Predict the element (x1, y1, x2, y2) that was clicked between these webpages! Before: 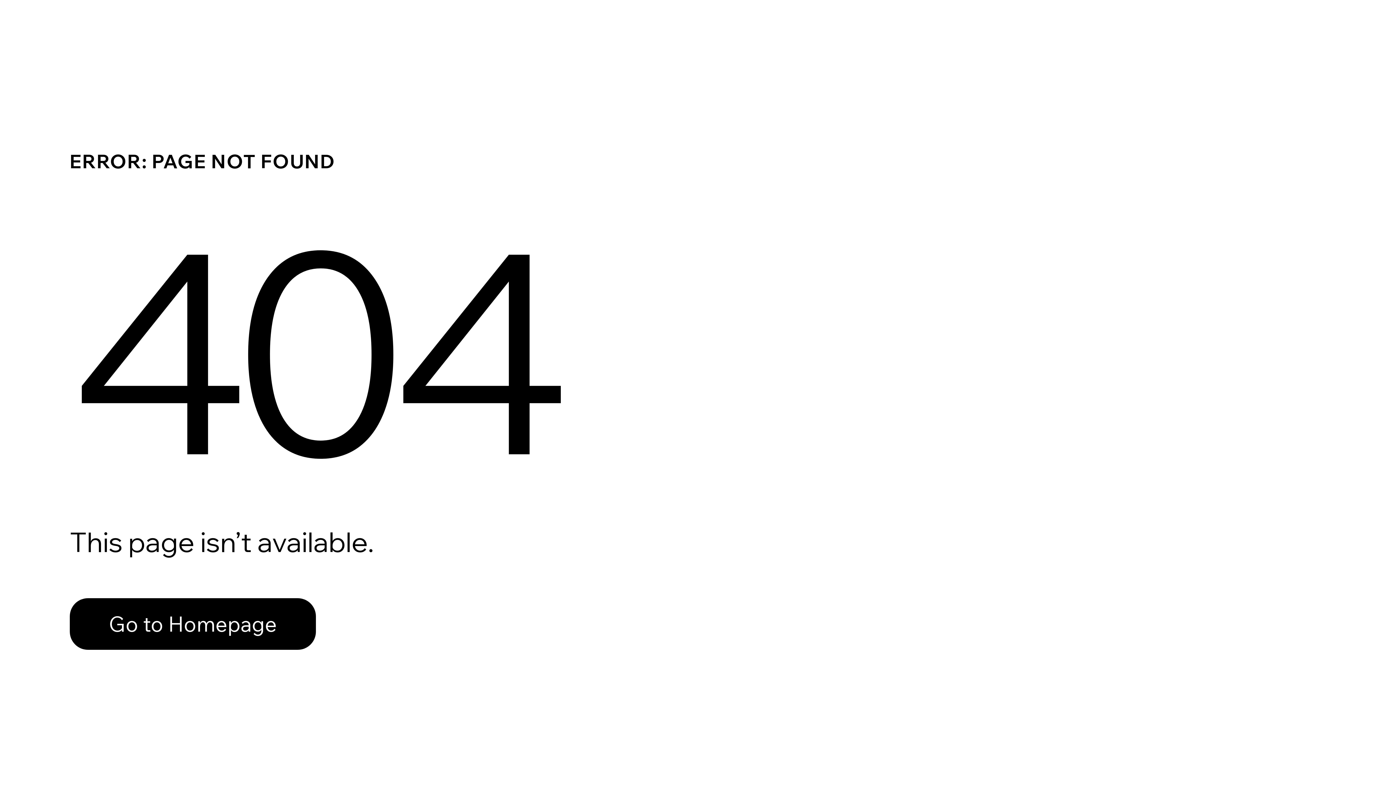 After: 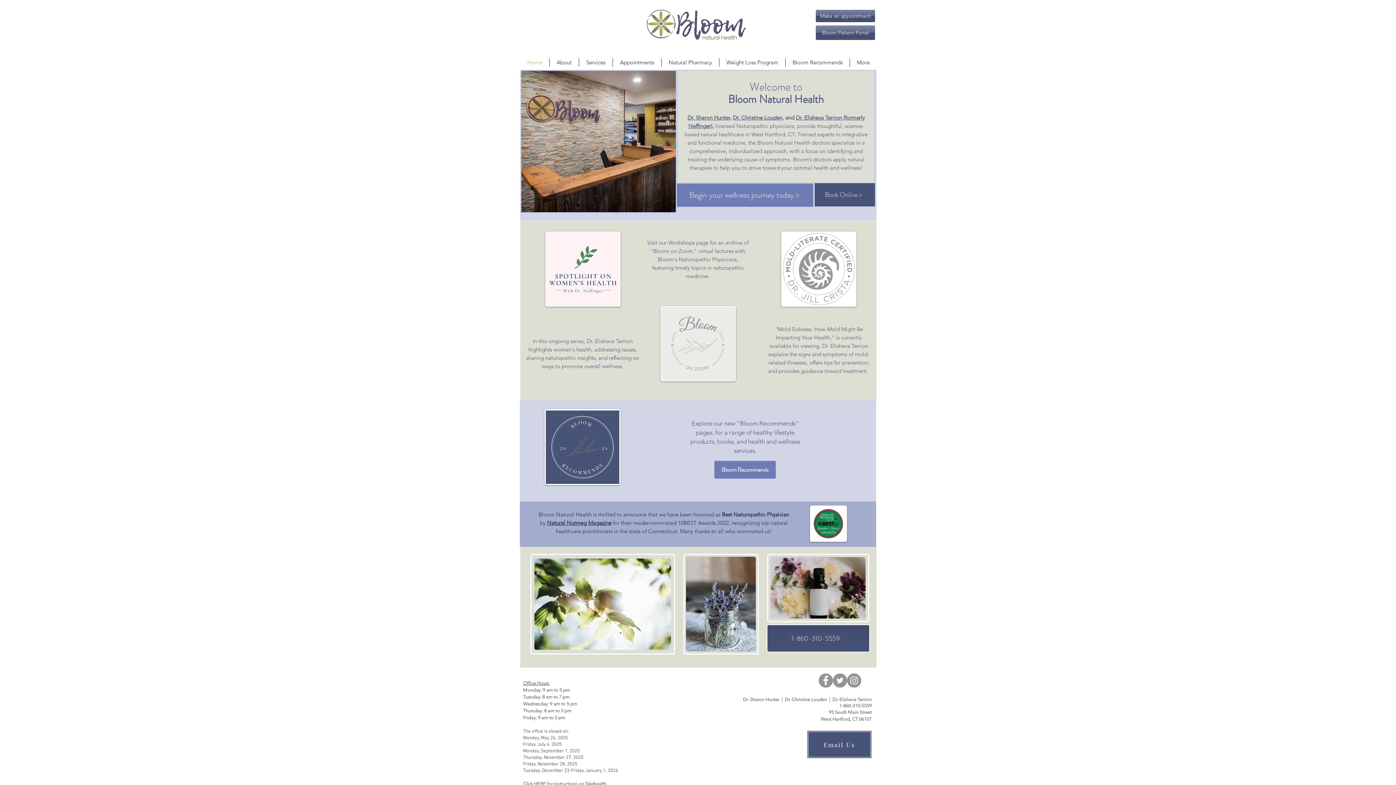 Action: label: Go to Homepage bbox: (69, 598, 316, 650)